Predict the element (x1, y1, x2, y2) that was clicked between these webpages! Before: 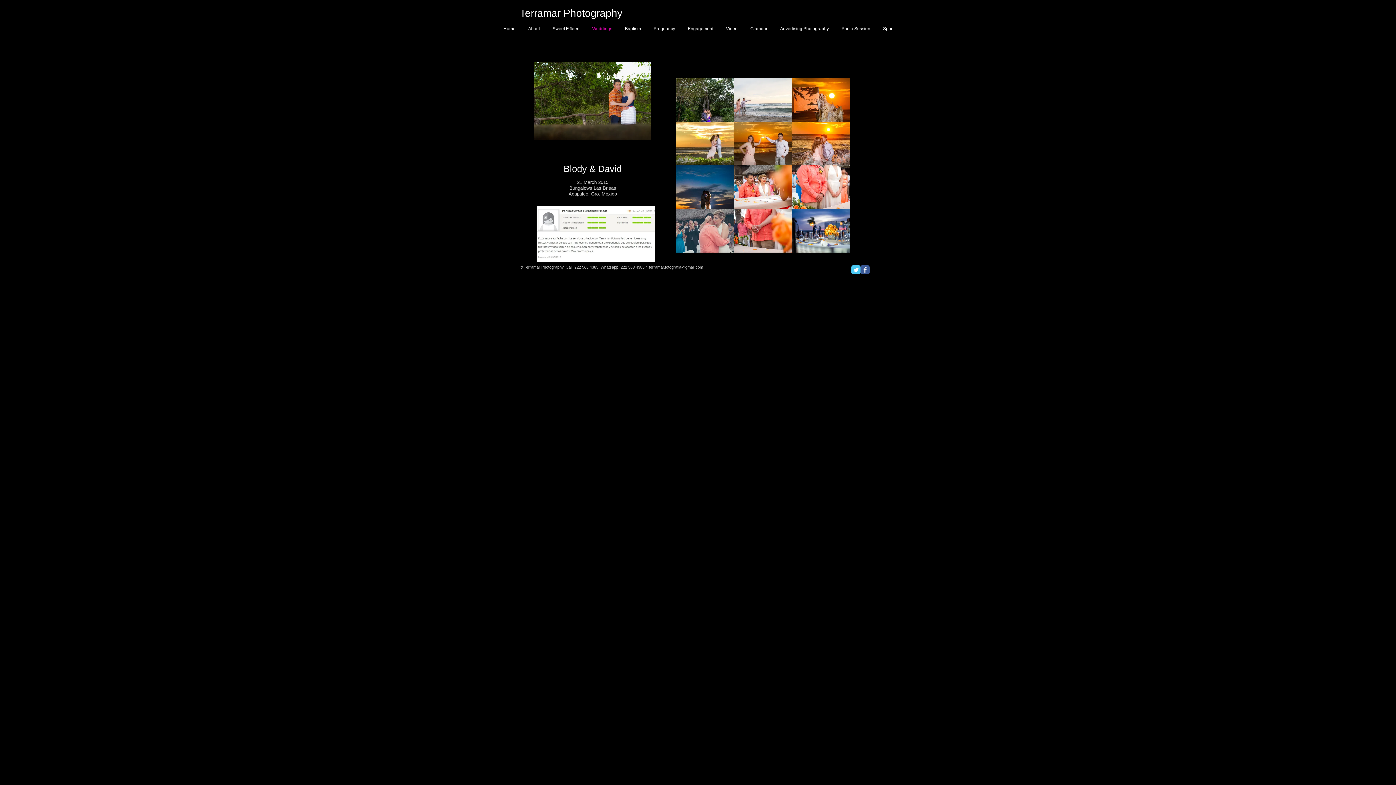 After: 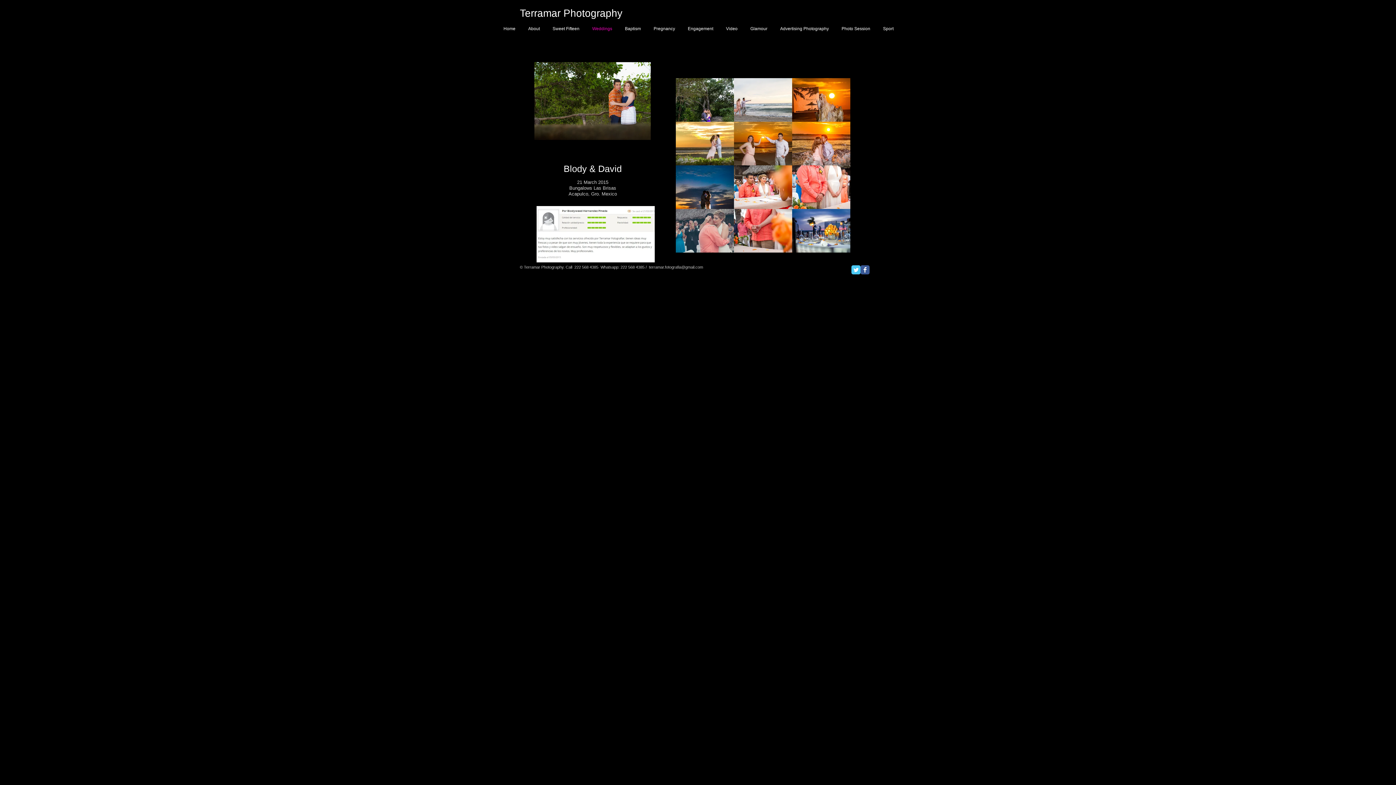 Action: bbox: (835, 24, 876, 33) label: Photo Session